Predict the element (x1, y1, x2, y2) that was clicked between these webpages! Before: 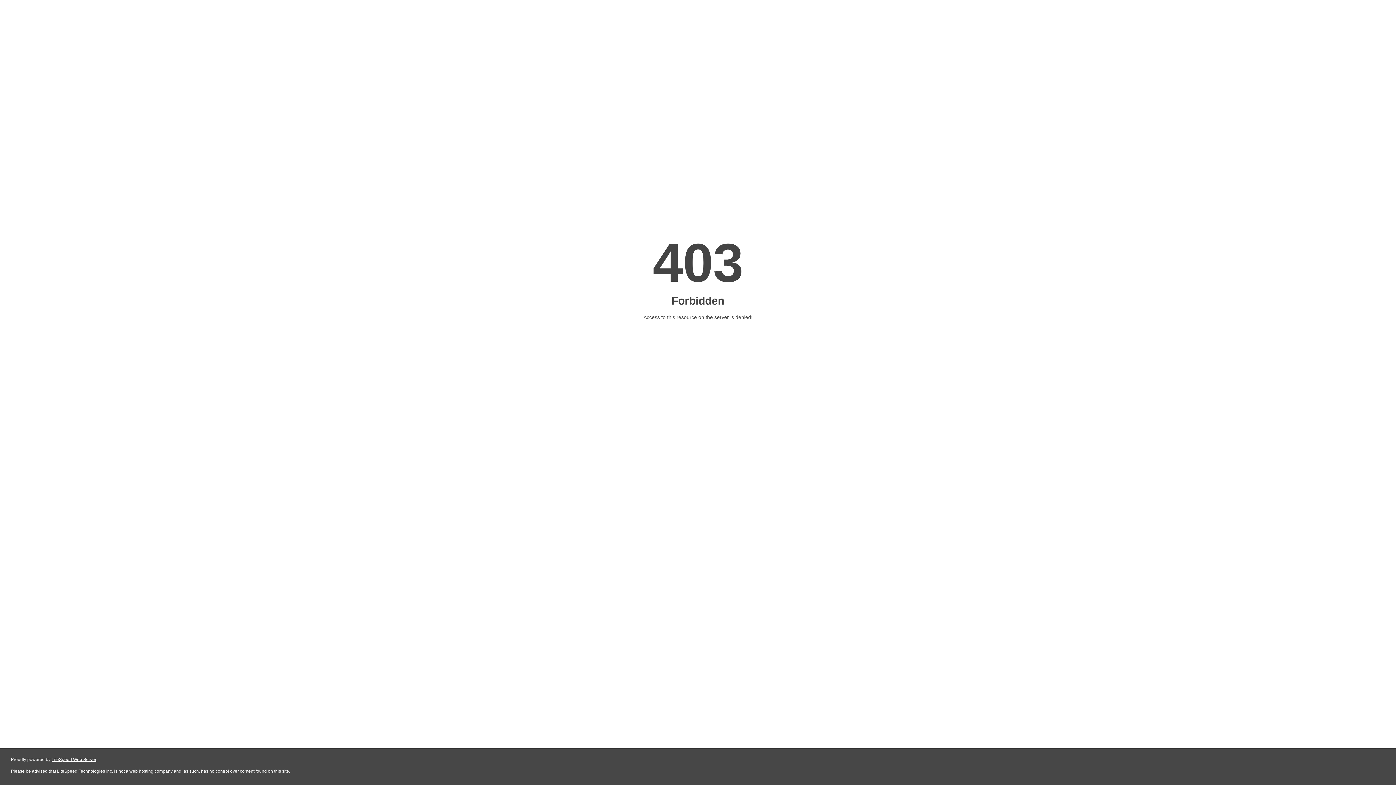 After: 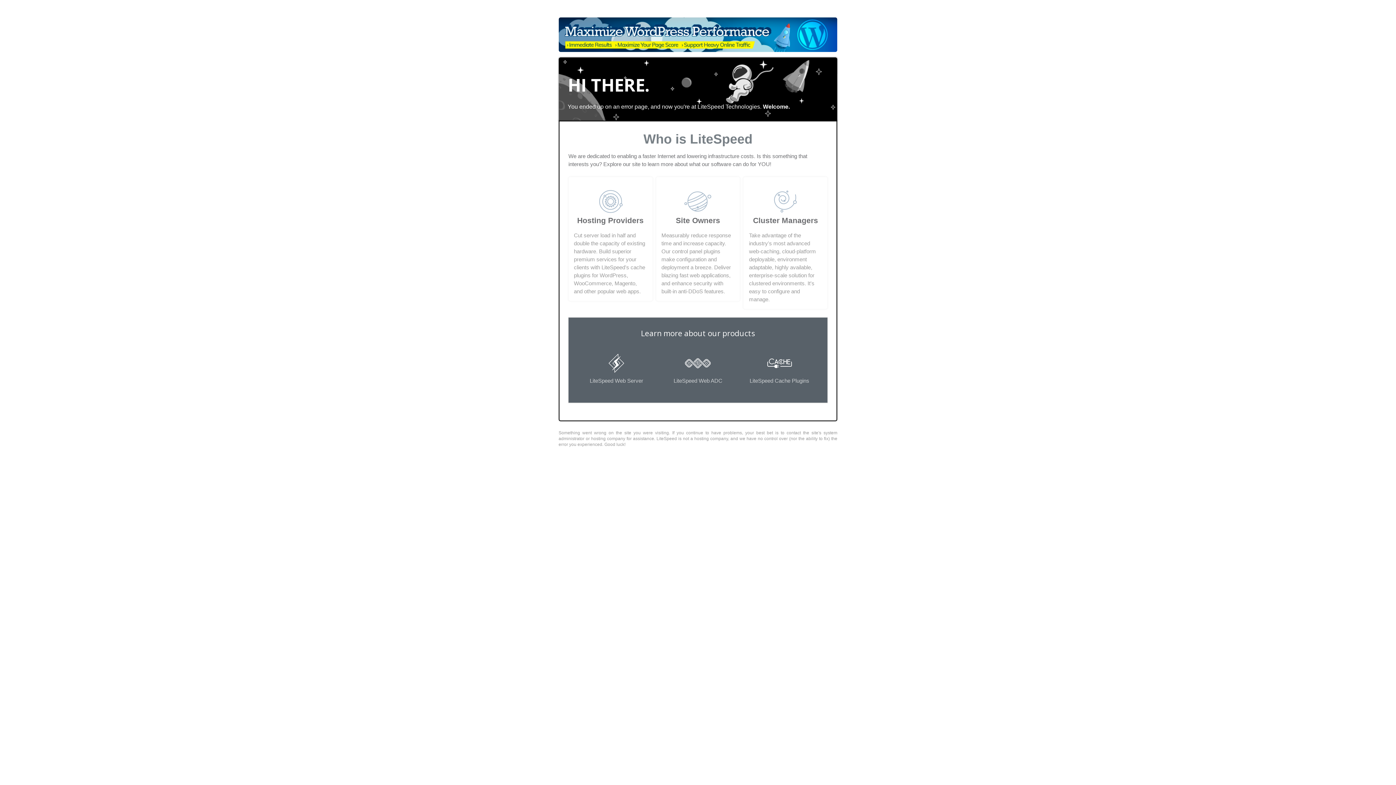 Action: label: LiteSpeed Web Server bbox: (51, 757, 96, 762)